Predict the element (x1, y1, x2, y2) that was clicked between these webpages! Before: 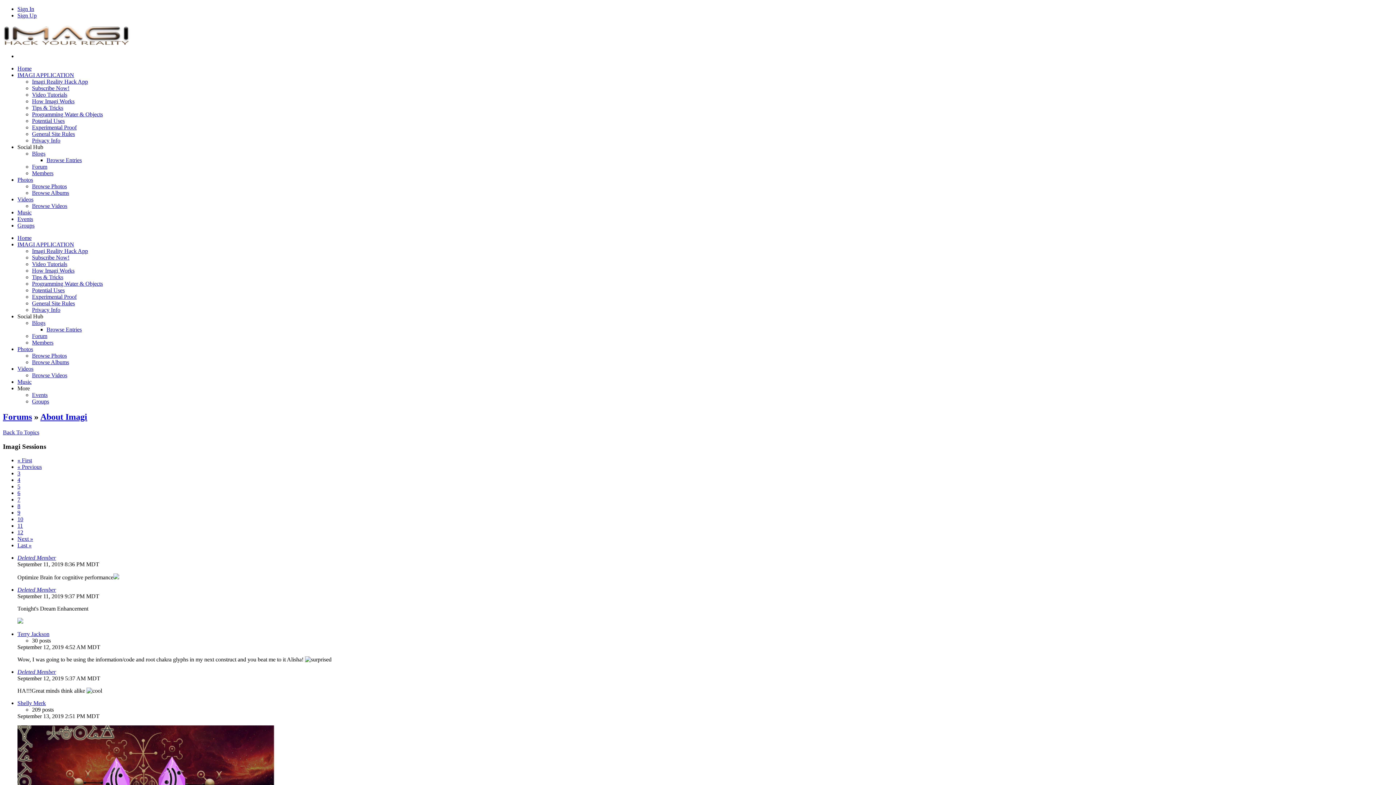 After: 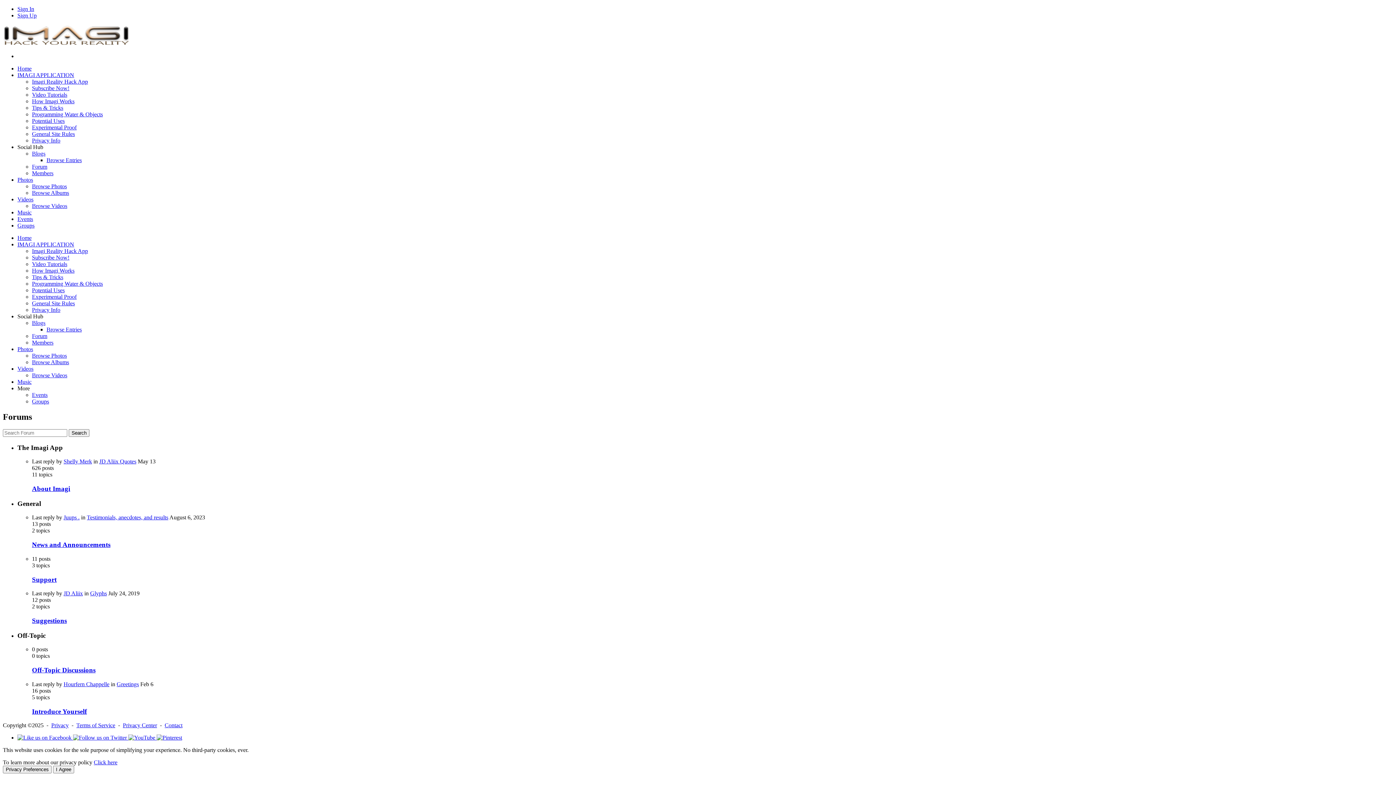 Action: bbox: (32, 333, 47, 339) label: Forum